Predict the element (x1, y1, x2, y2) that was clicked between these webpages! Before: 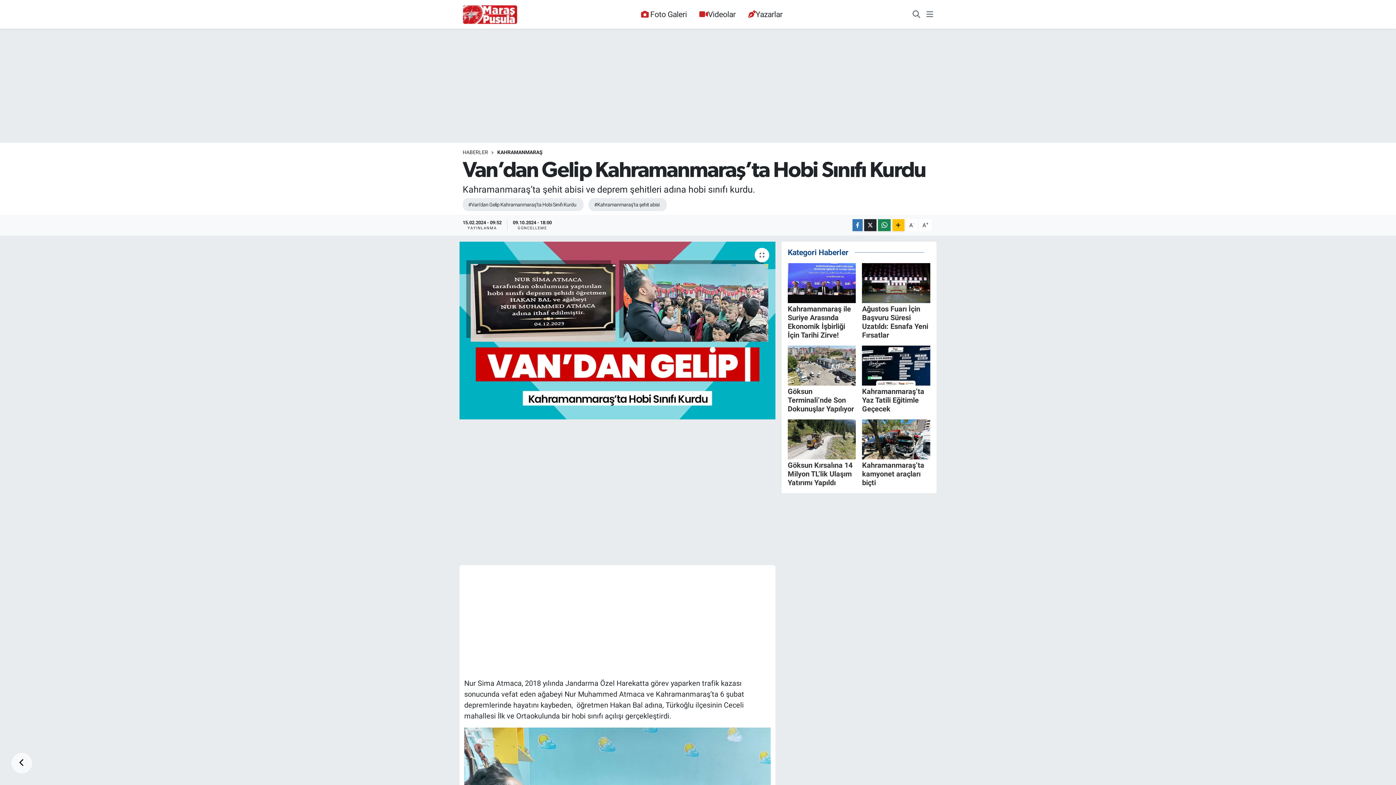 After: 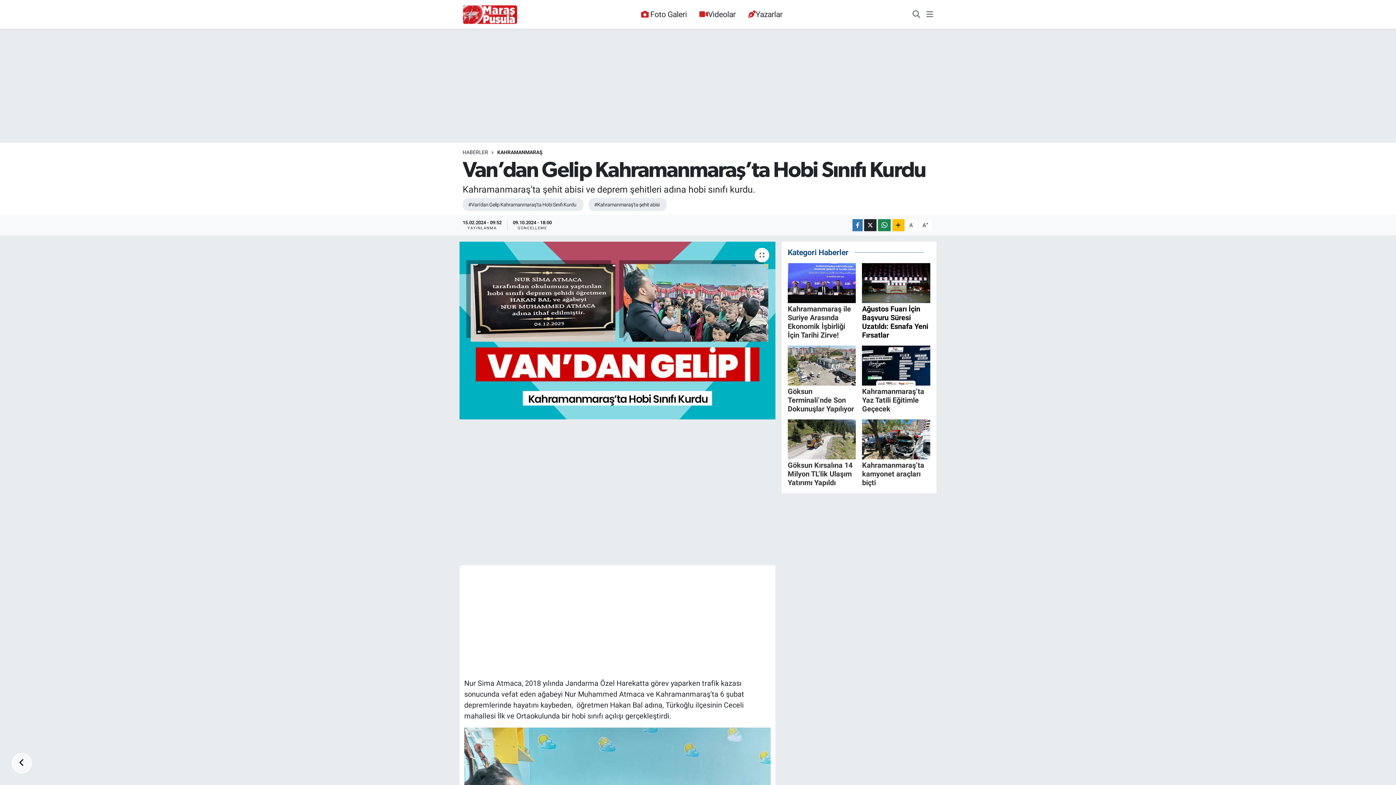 Action: bbox: (862, 263, 930, 339) label: Ağustos Fuarı İçin Başvuru Süresi Uzatıldı: Esnafa Yeni Fırsatlar